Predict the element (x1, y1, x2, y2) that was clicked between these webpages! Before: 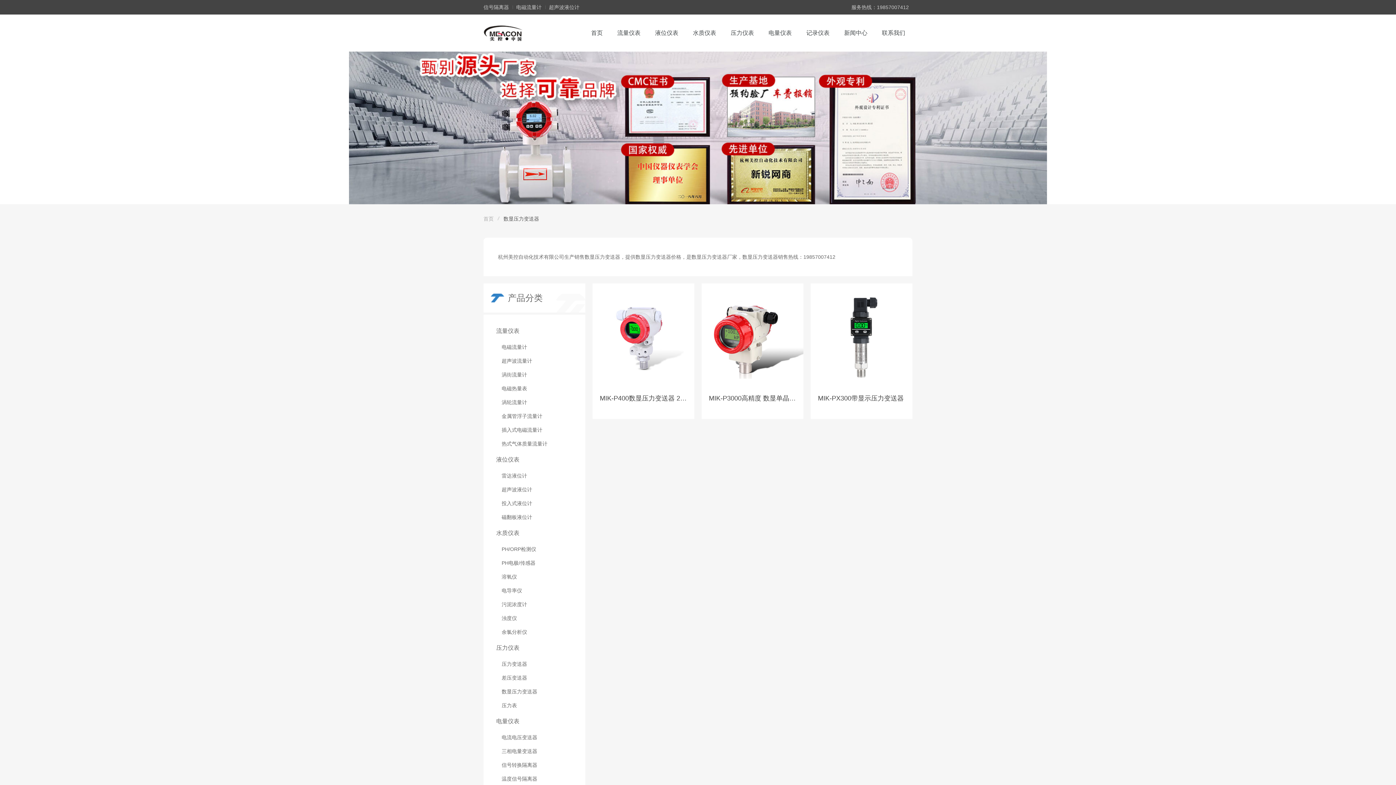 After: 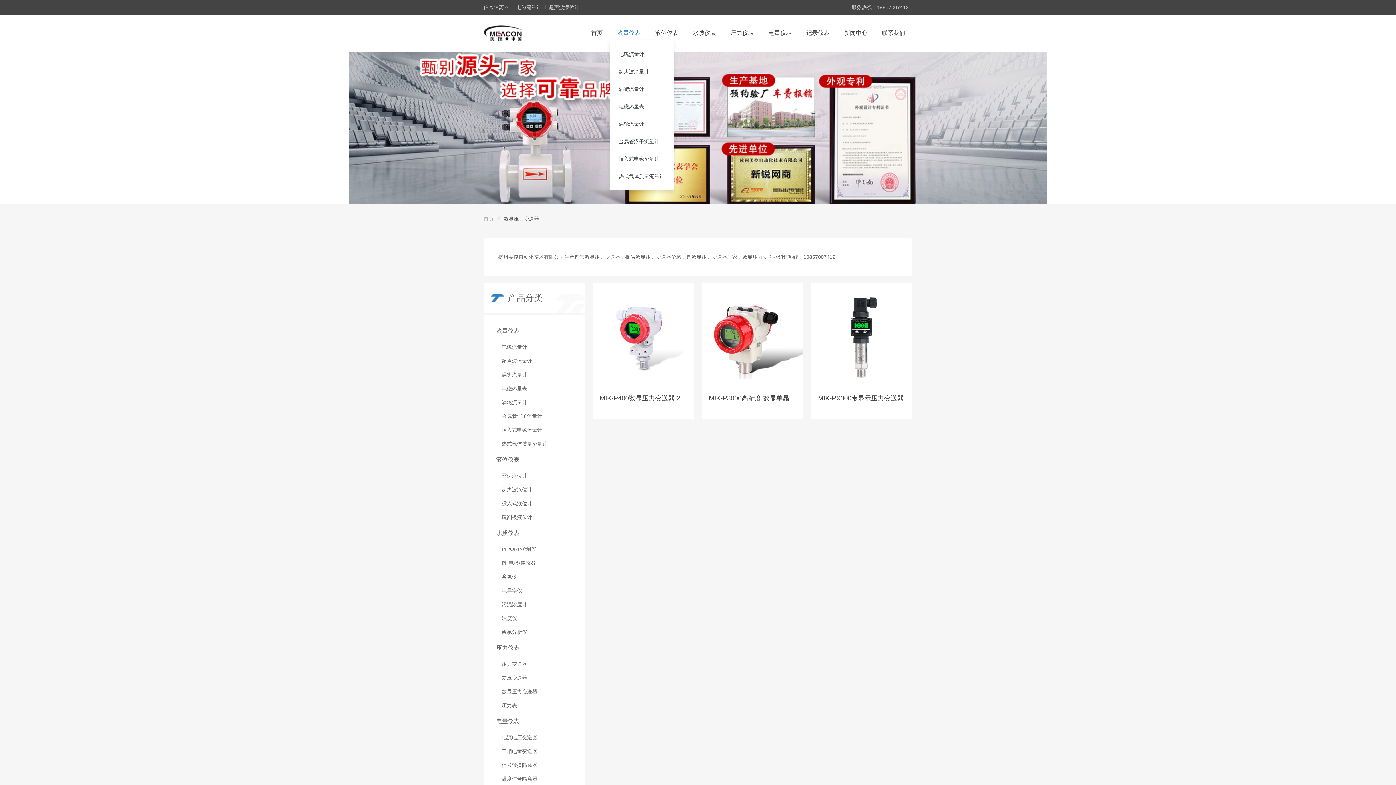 Action: bbox: (610, 14, 648, 51) label: 流量仪表